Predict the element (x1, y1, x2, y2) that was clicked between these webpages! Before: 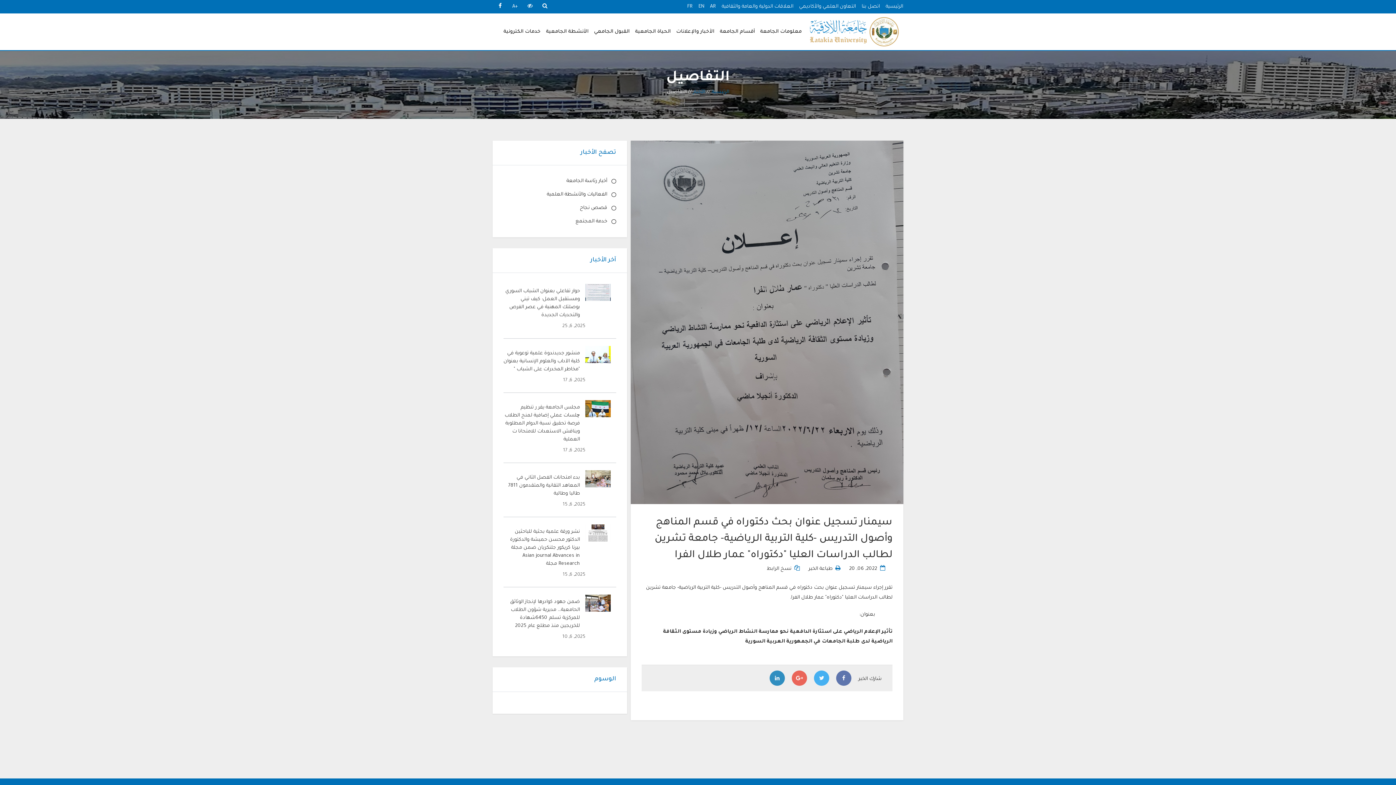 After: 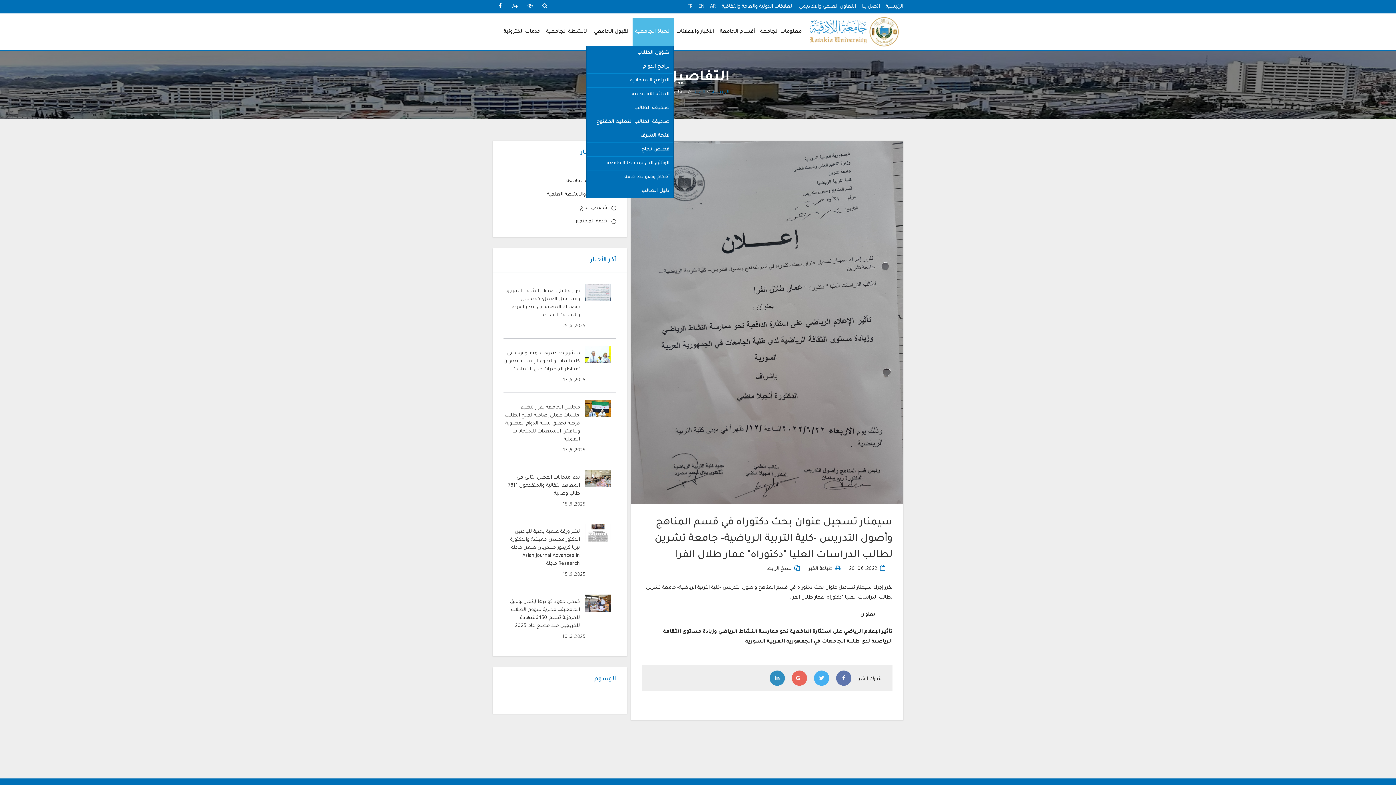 Action: bbox: (632, 17, 673, 45) label: الحياة الجامعية